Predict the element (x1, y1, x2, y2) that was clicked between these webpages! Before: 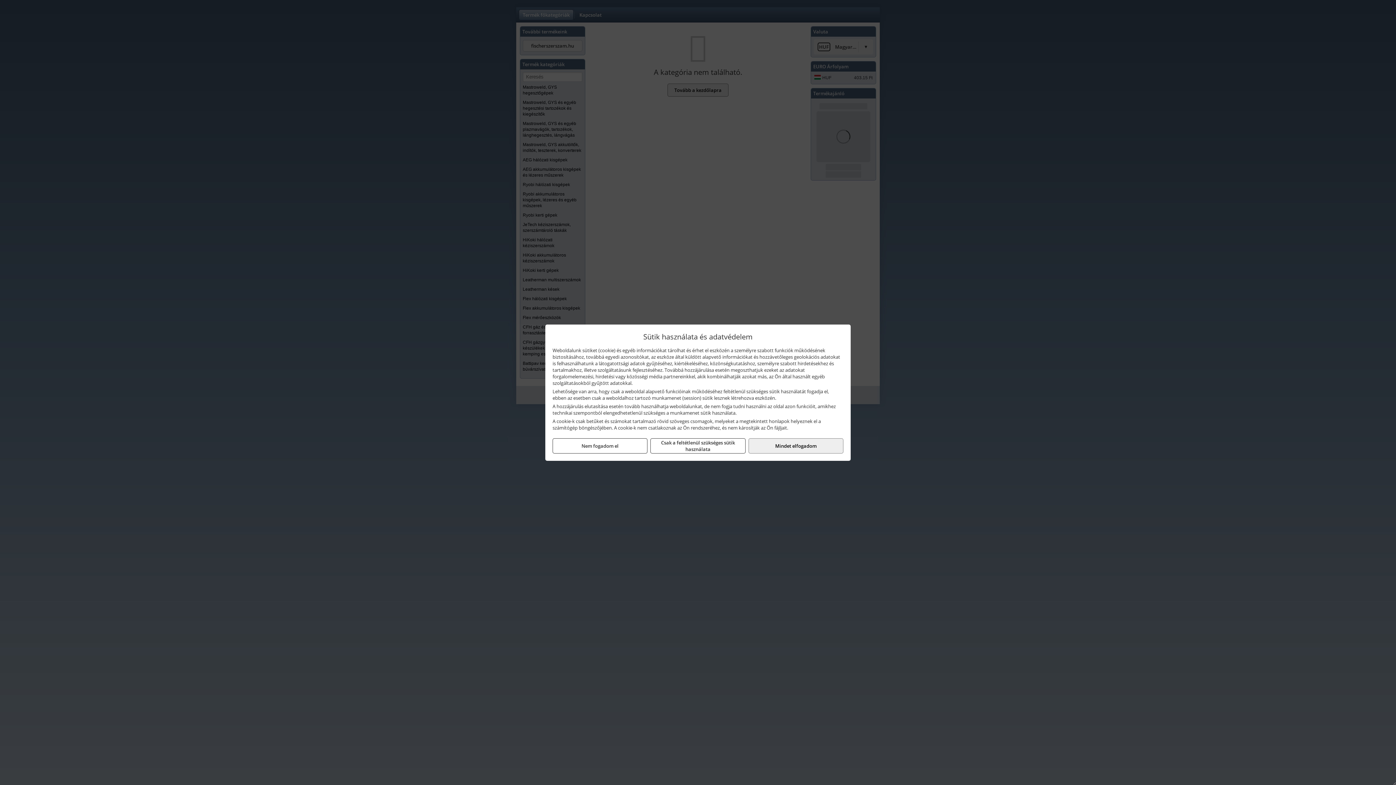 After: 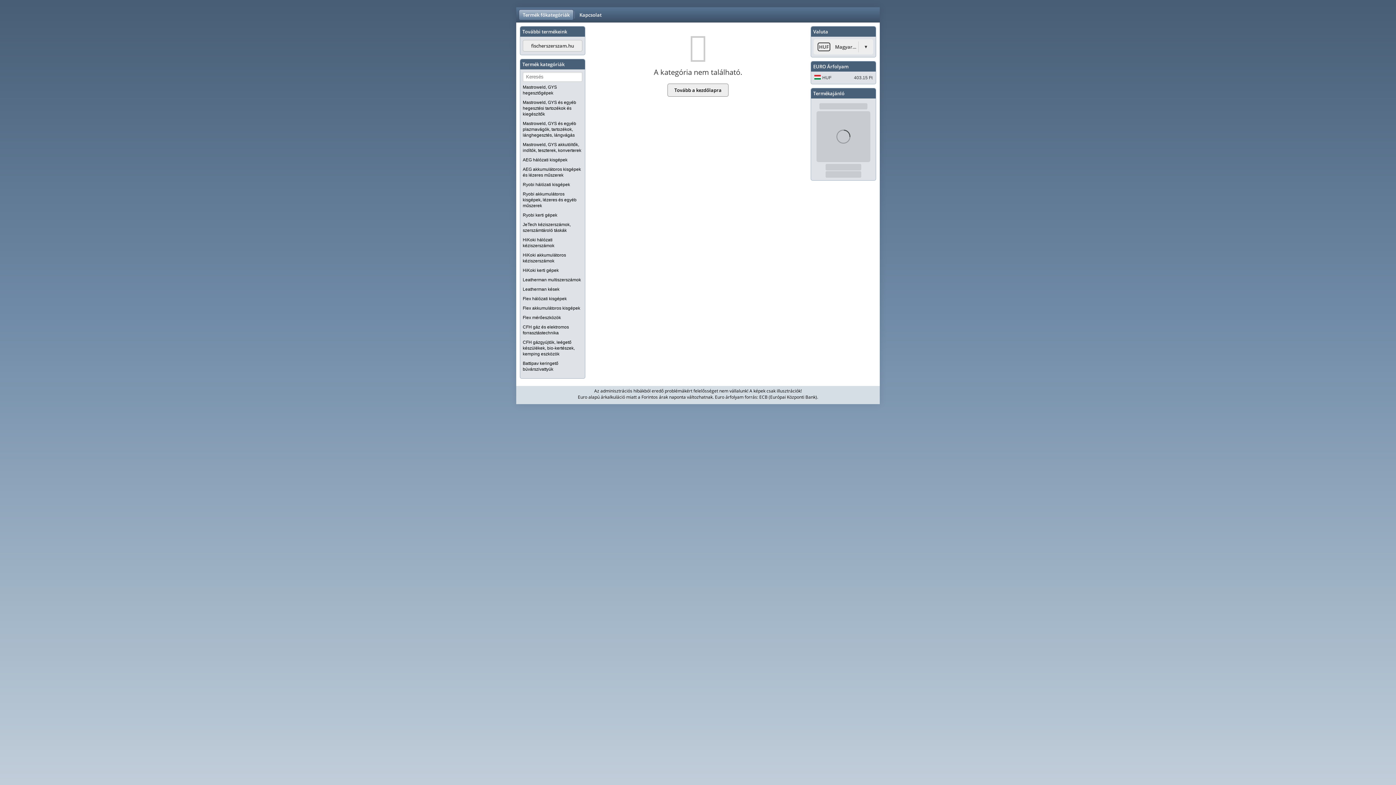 Action: label: Csak a feltétlenül szükséges sütik használata bbox: (650, 438, 745, 453)